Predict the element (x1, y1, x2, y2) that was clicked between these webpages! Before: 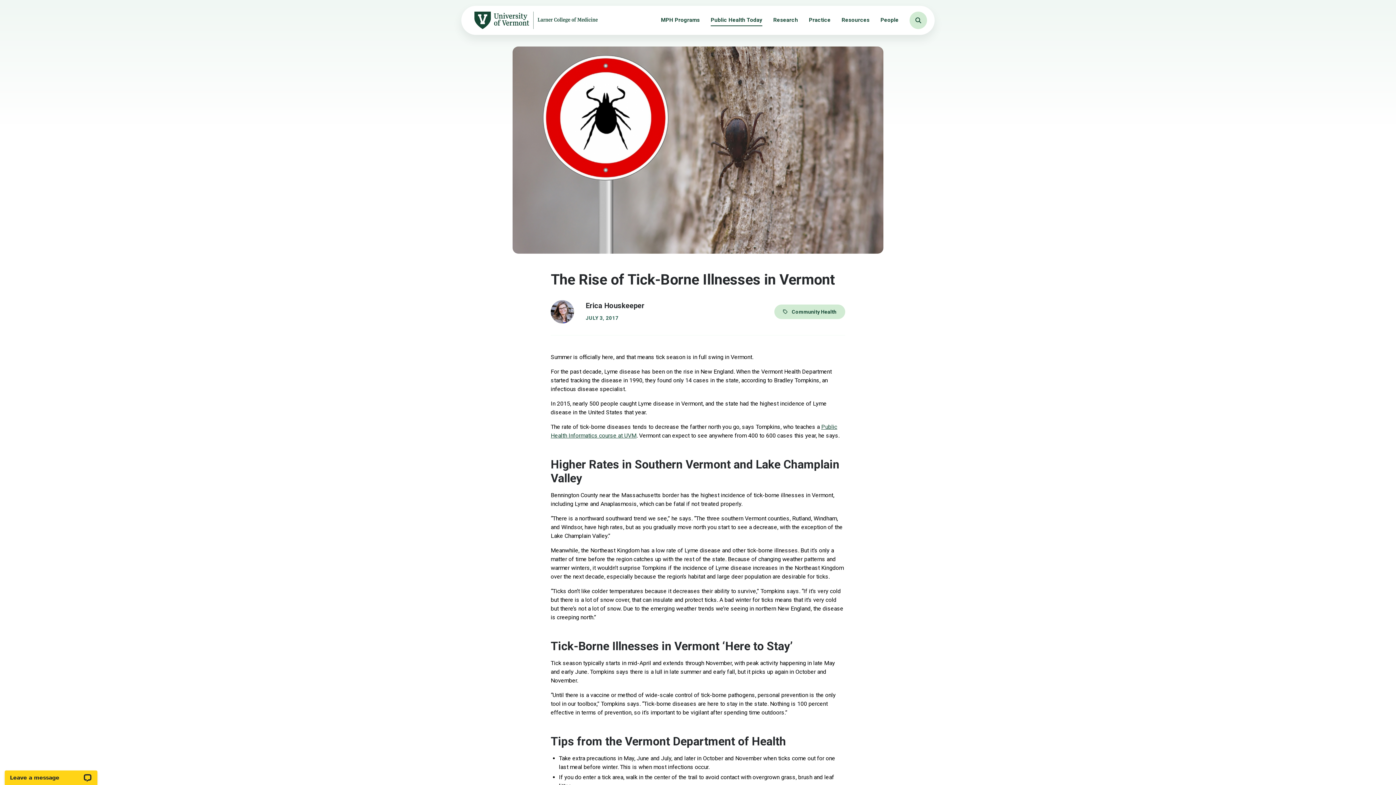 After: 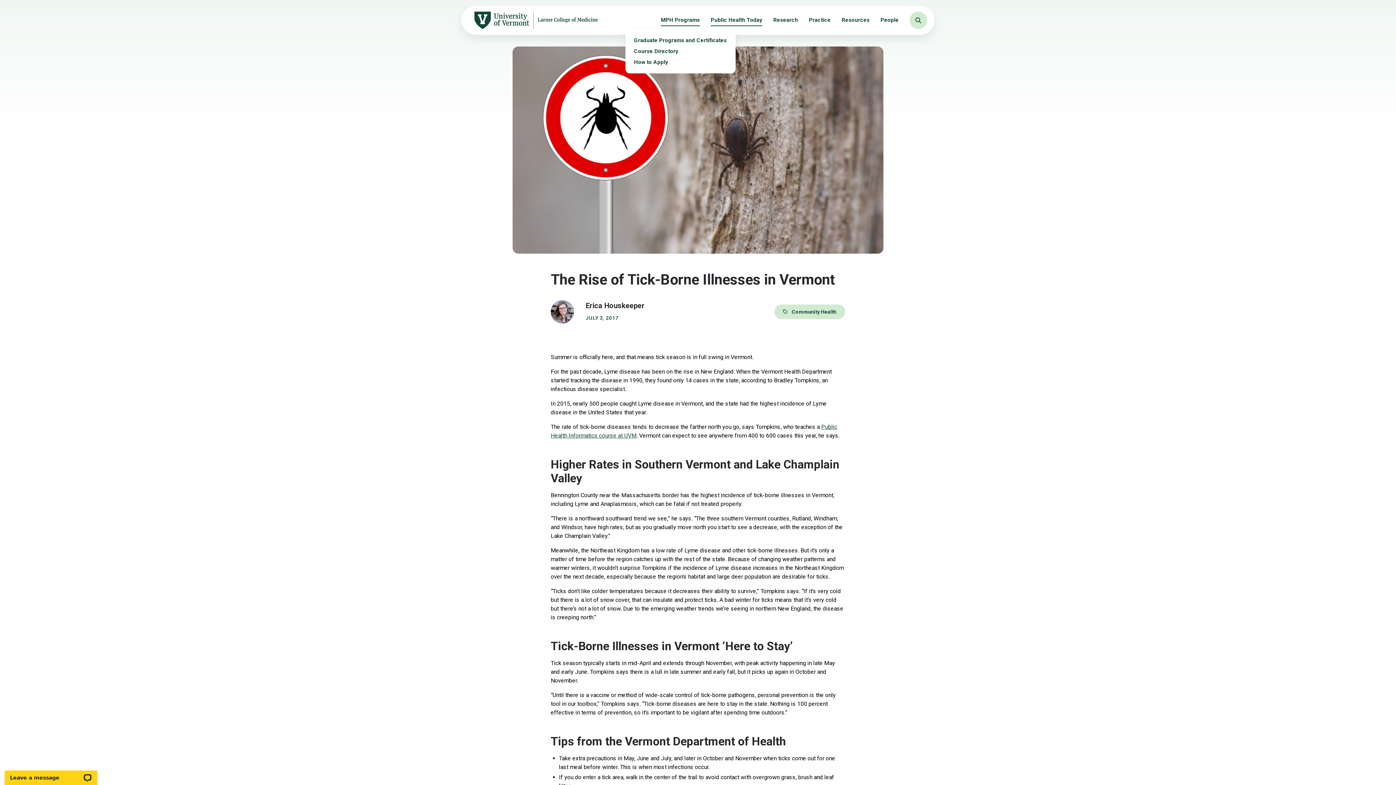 Action: label: MPH Programs bbox: (661, 14, 700, 26)